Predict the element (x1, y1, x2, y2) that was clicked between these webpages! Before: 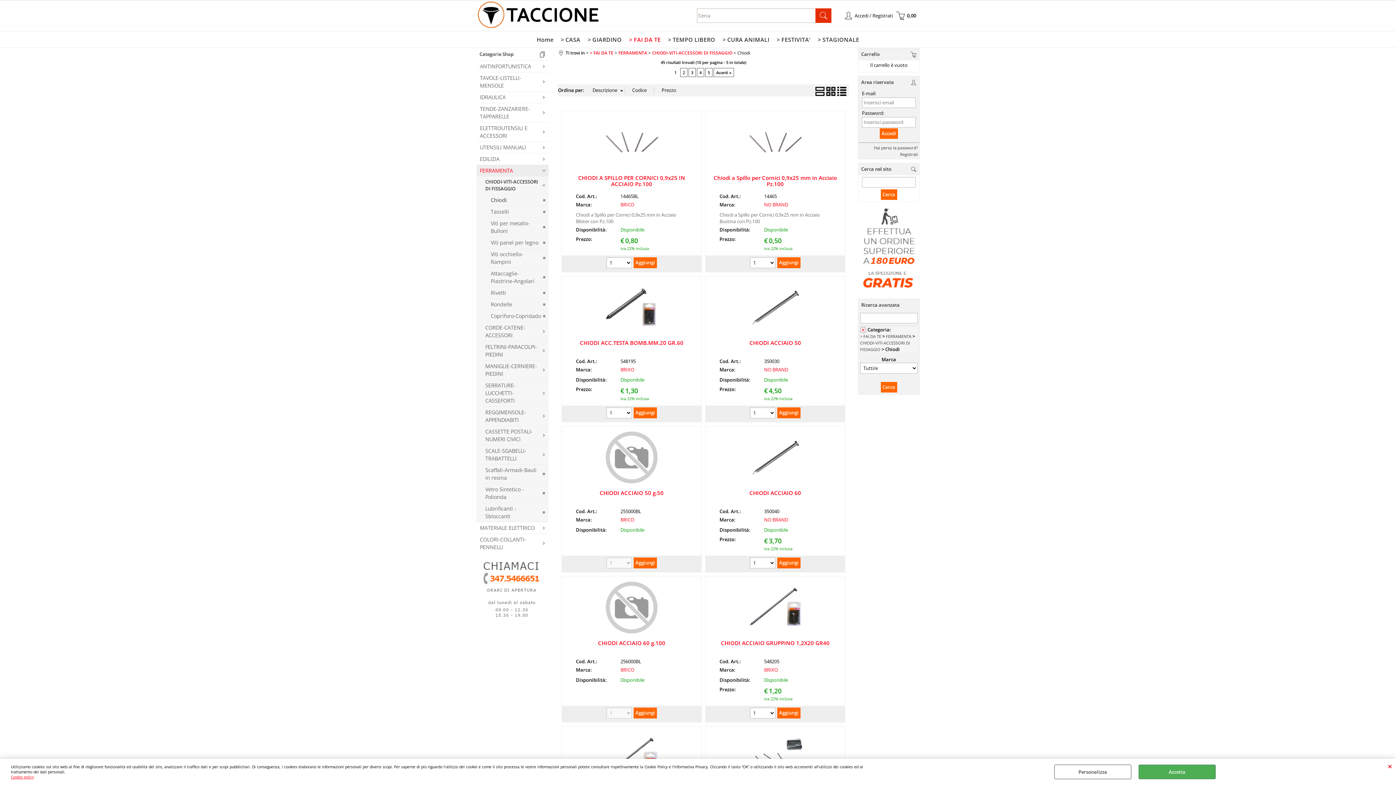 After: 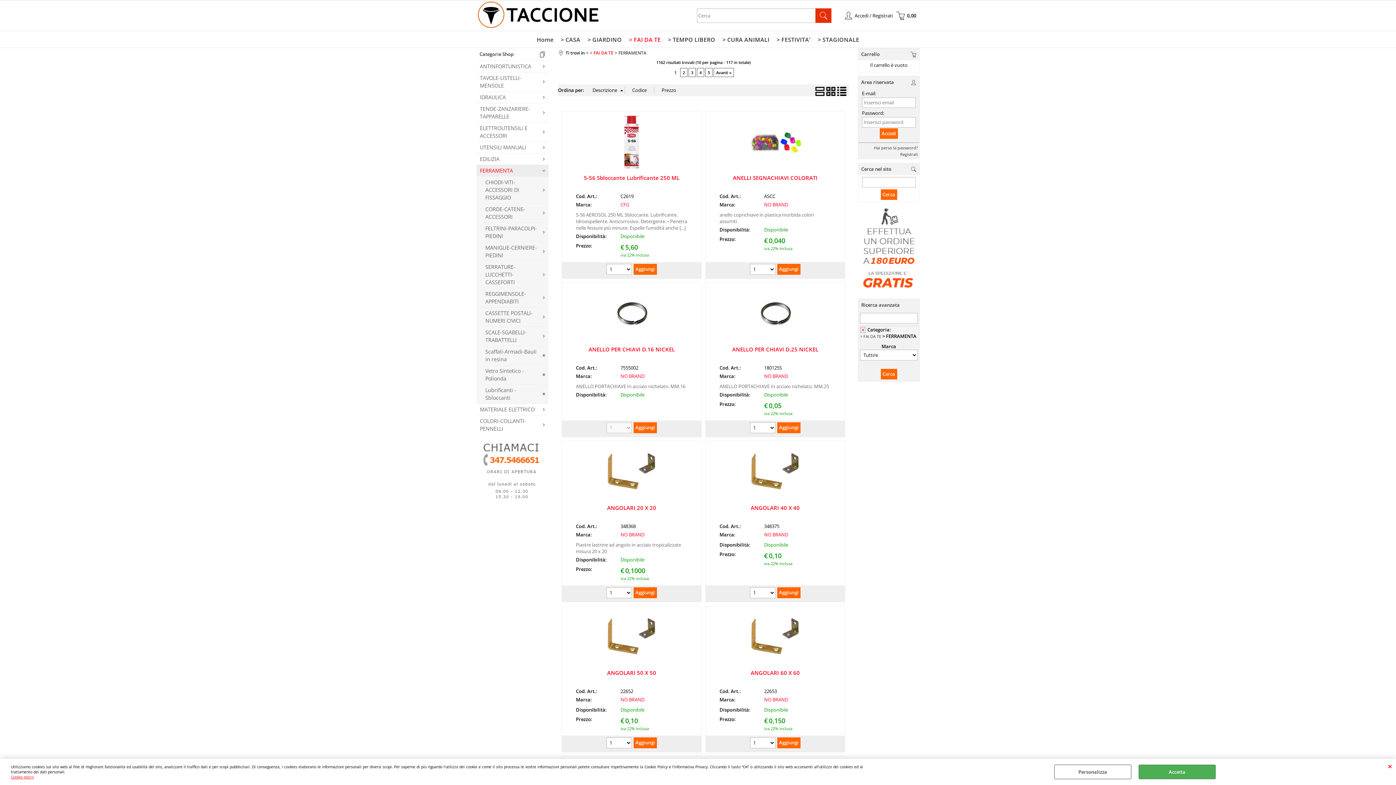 Action: label: FERRAMENTA bbox: (618, 49, 647, 56)